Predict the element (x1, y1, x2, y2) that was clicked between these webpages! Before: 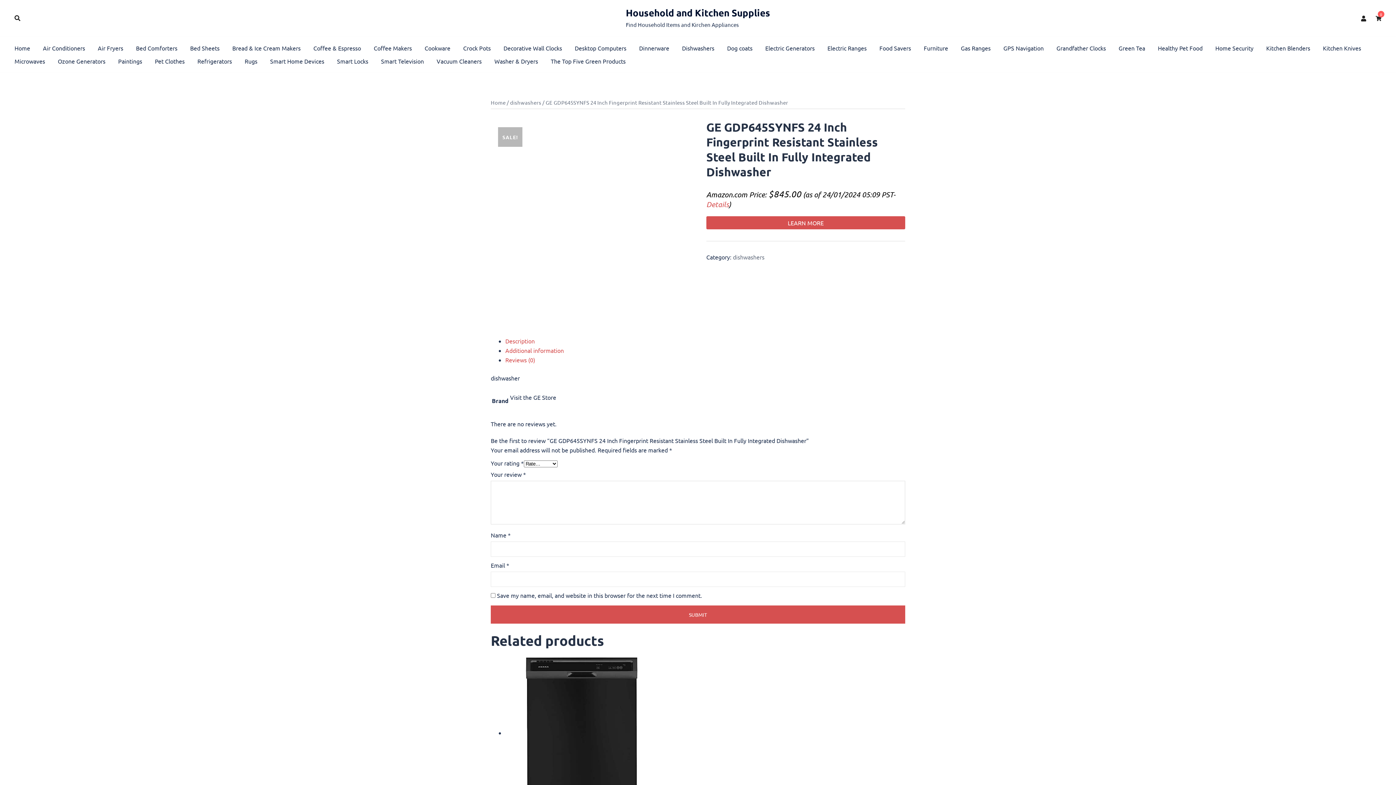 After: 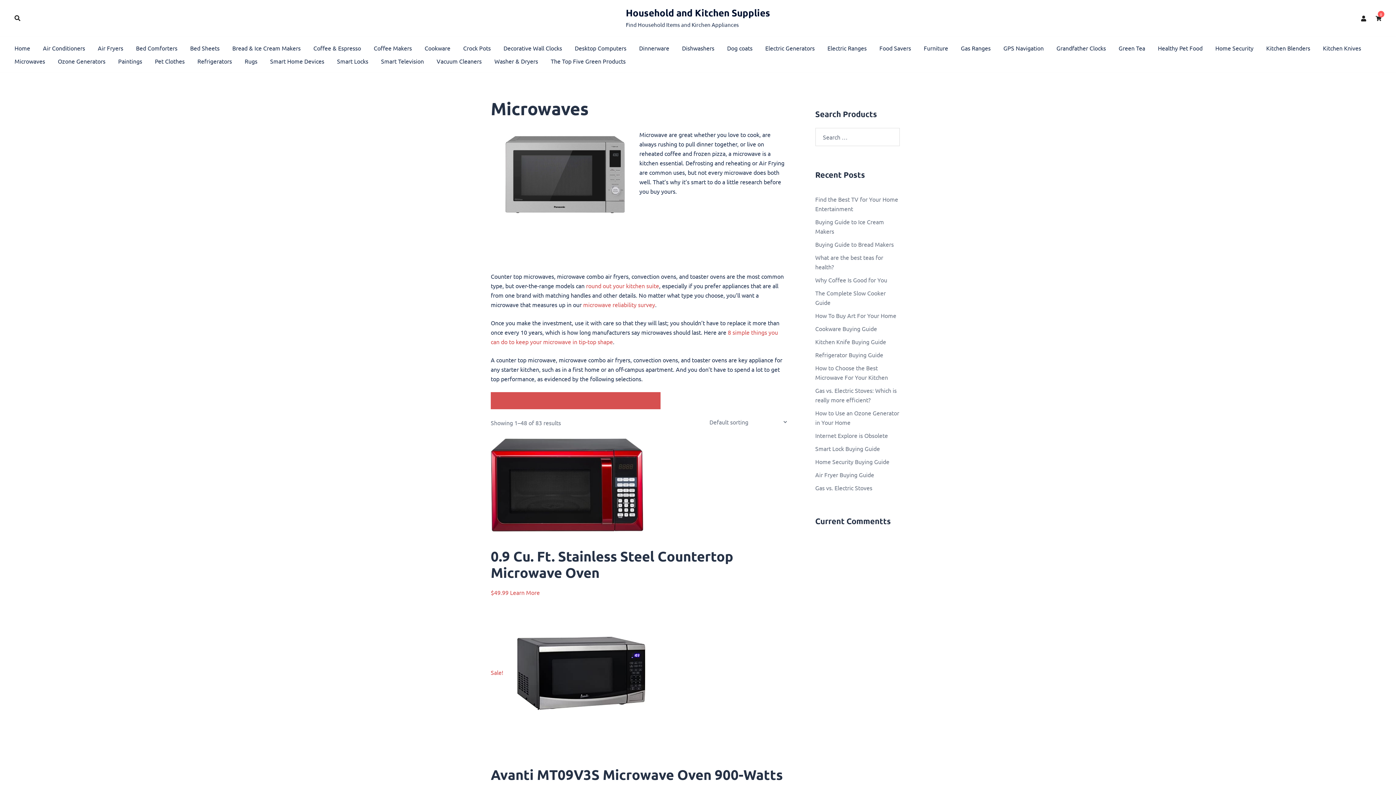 Action: label: Microwaves bbox: (14, 54, 45, 67)